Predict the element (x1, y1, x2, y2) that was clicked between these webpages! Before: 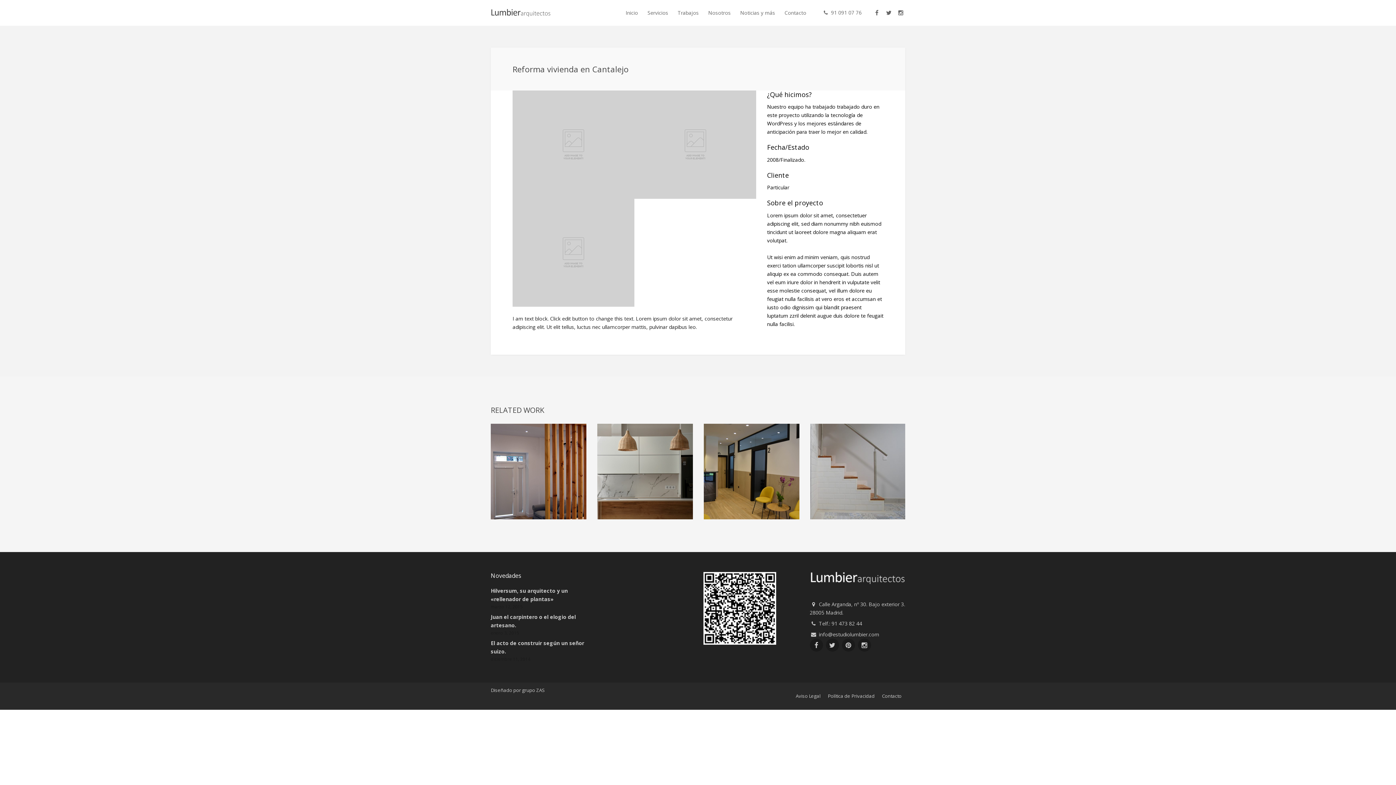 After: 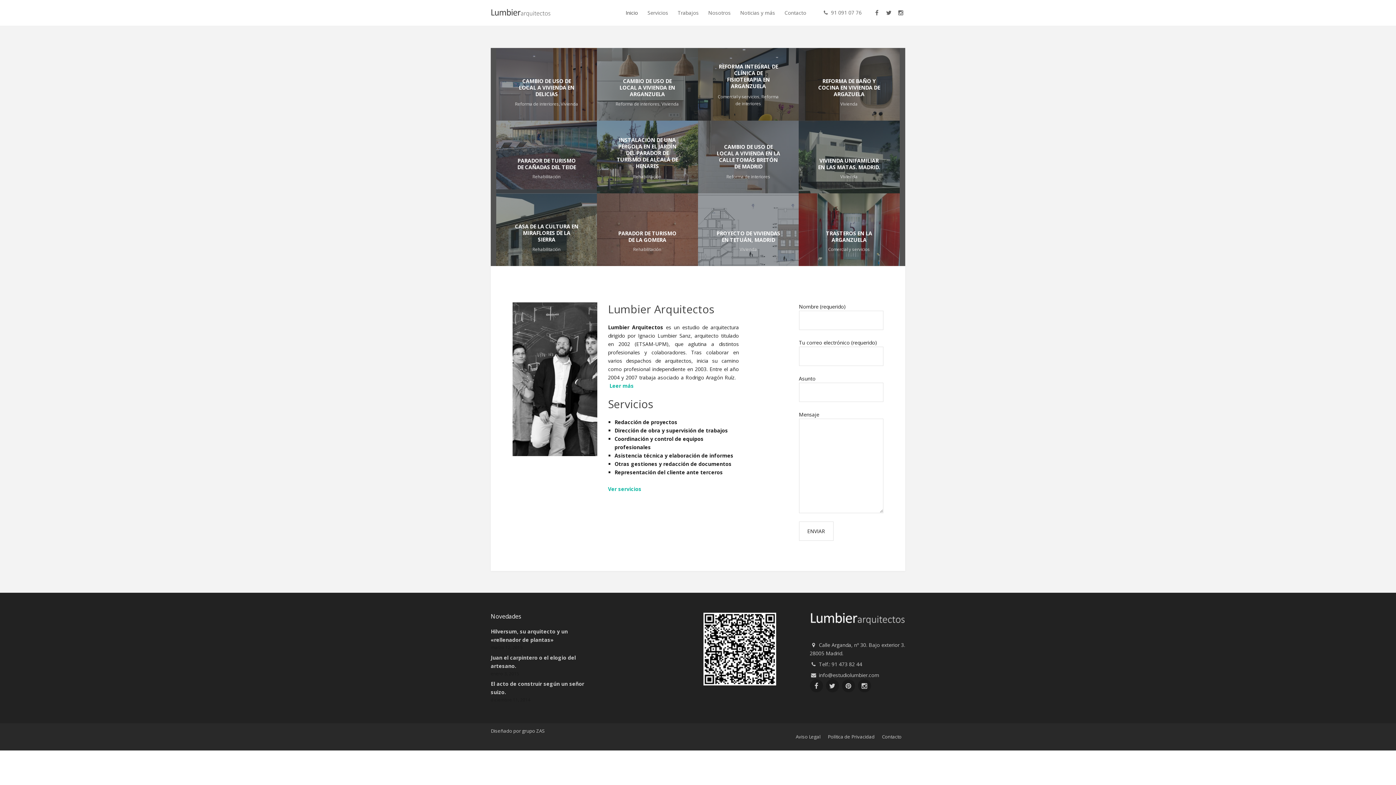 Action: bbox: (490, 9, 550, 16)